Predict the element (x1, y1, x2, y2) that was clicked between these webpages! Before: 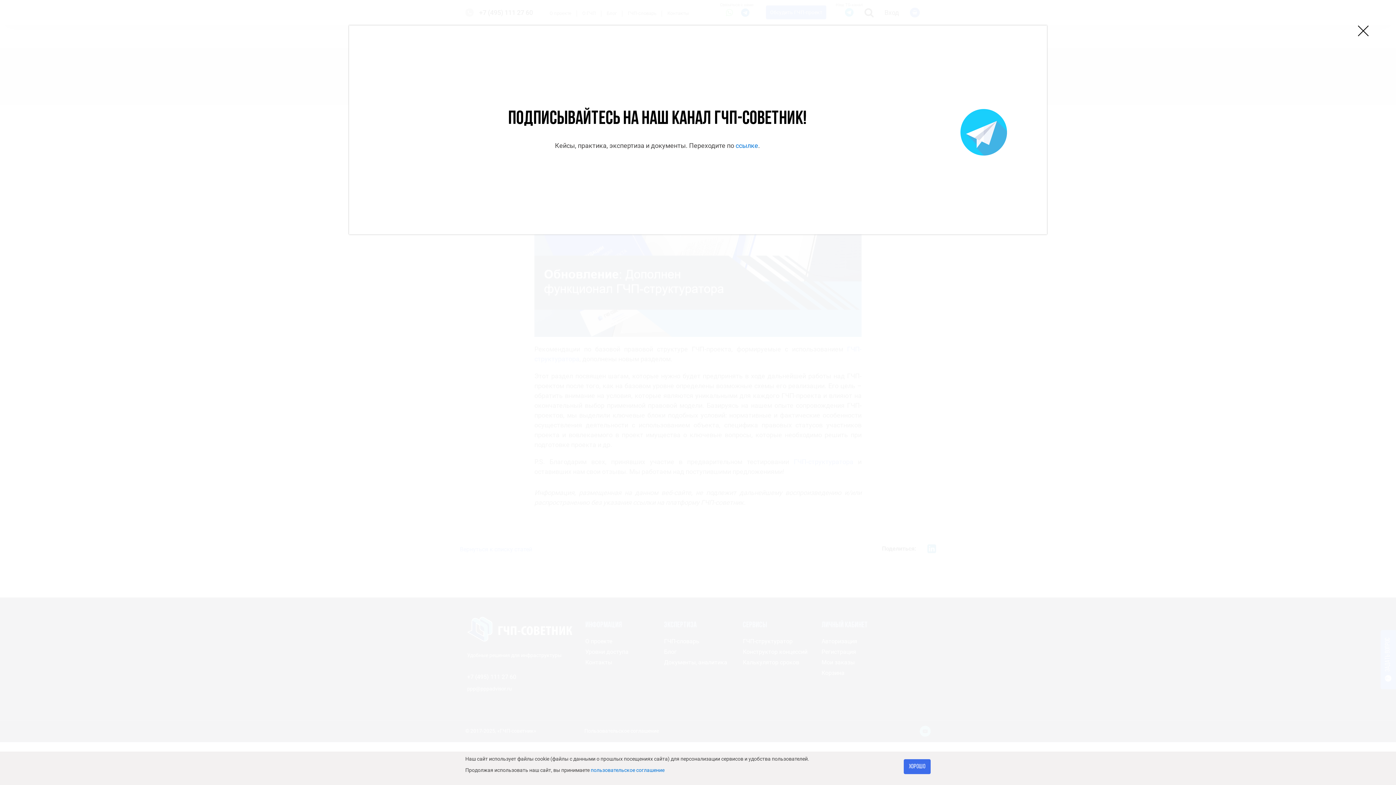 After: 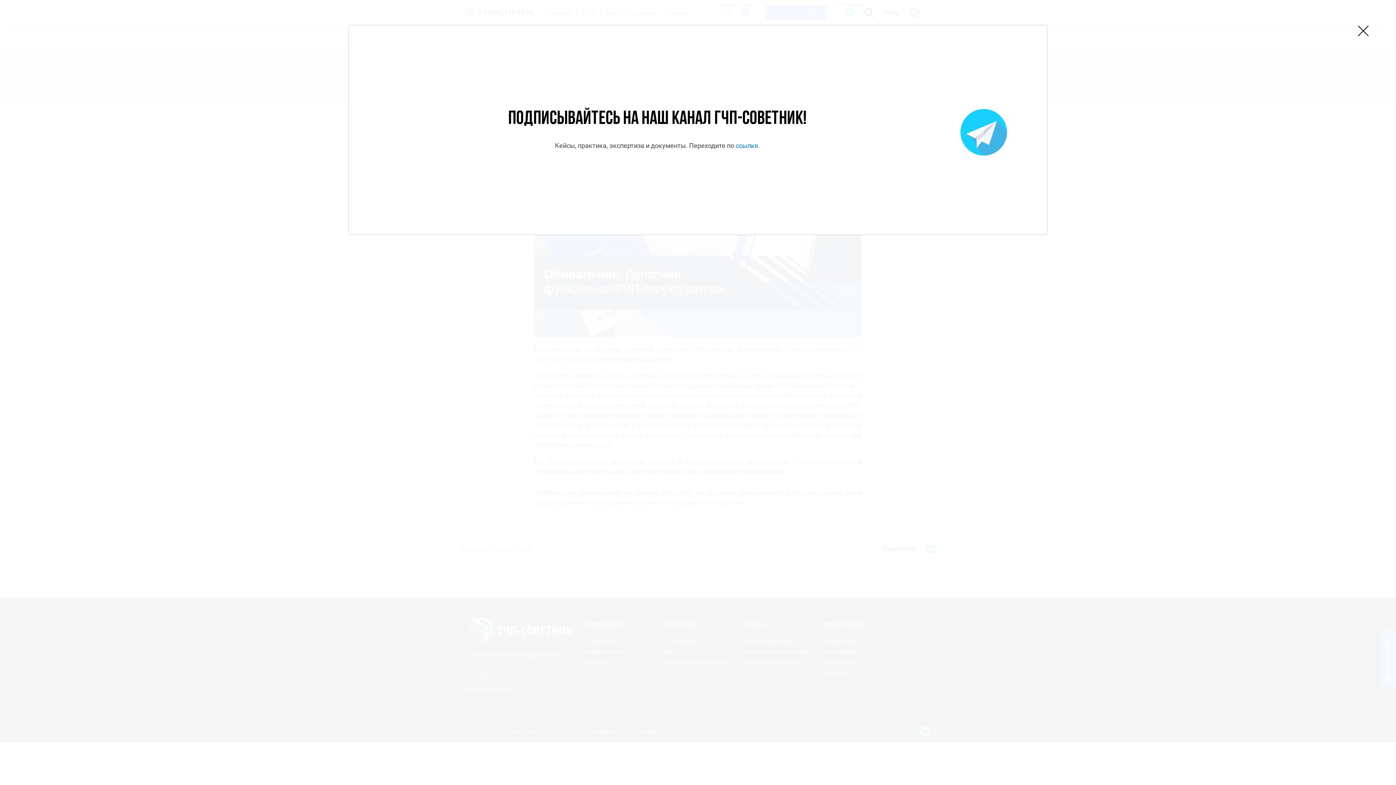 Action: bbox: (904, 759, 930, 774) label: Хорошо